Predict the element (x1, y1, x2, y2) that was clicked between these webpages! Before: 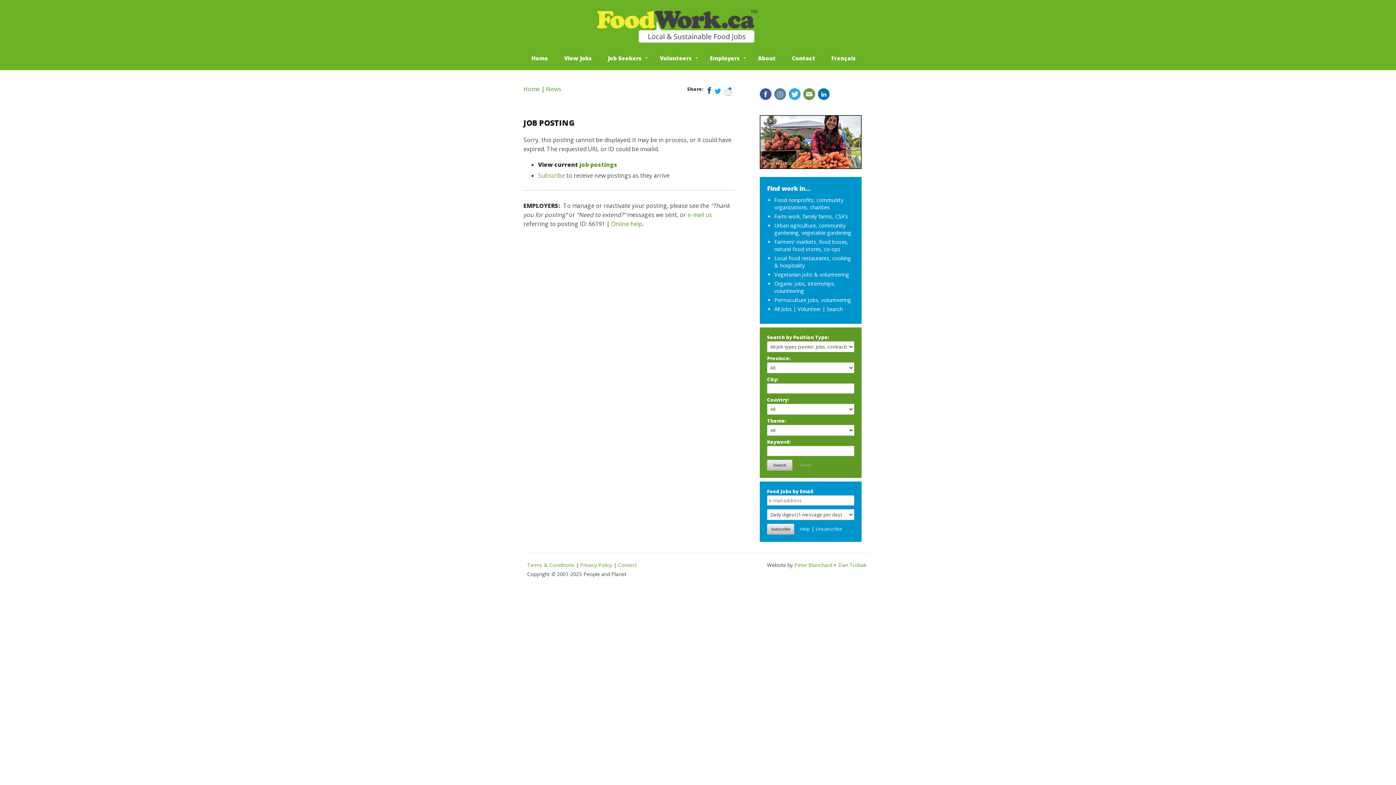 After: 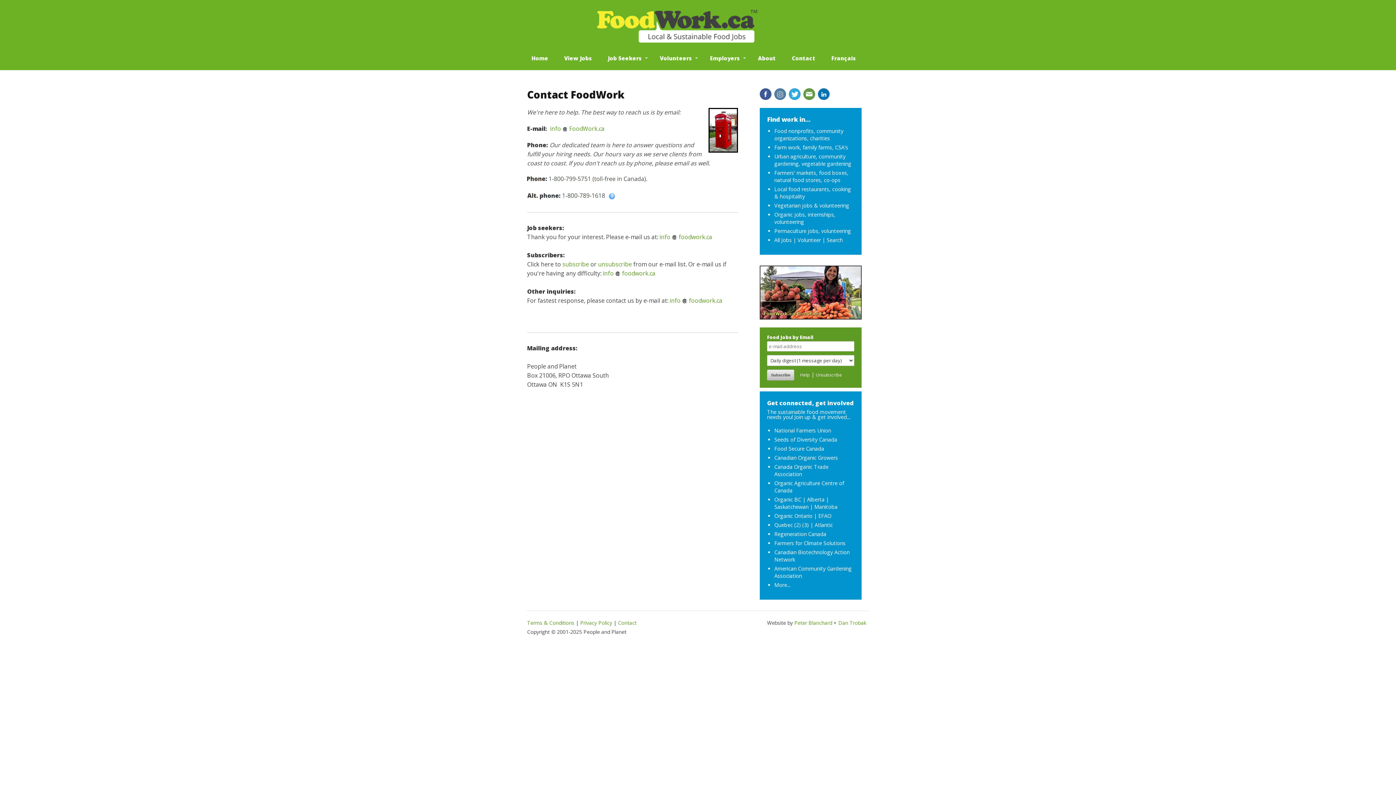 Action: label: Contact bbox: (618, 561, 636, 568)